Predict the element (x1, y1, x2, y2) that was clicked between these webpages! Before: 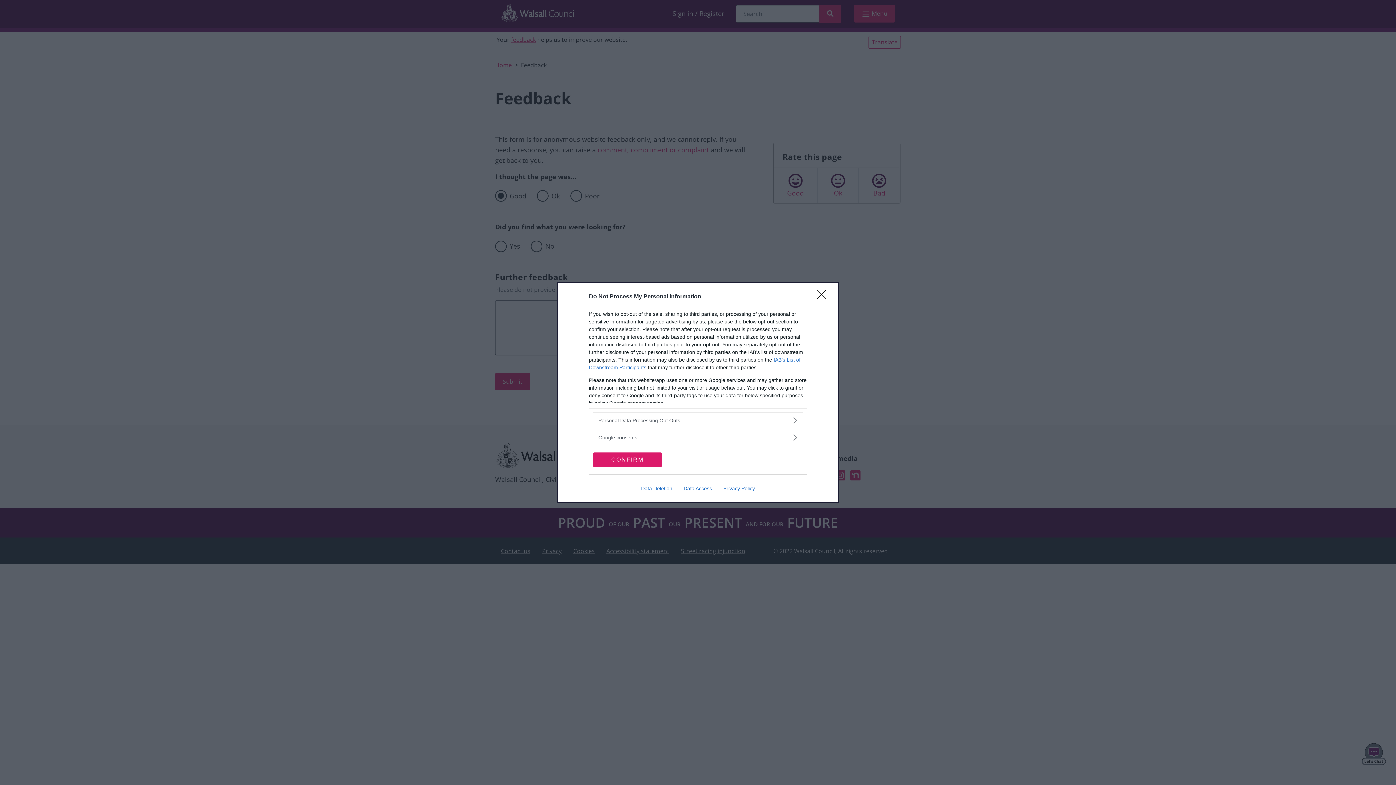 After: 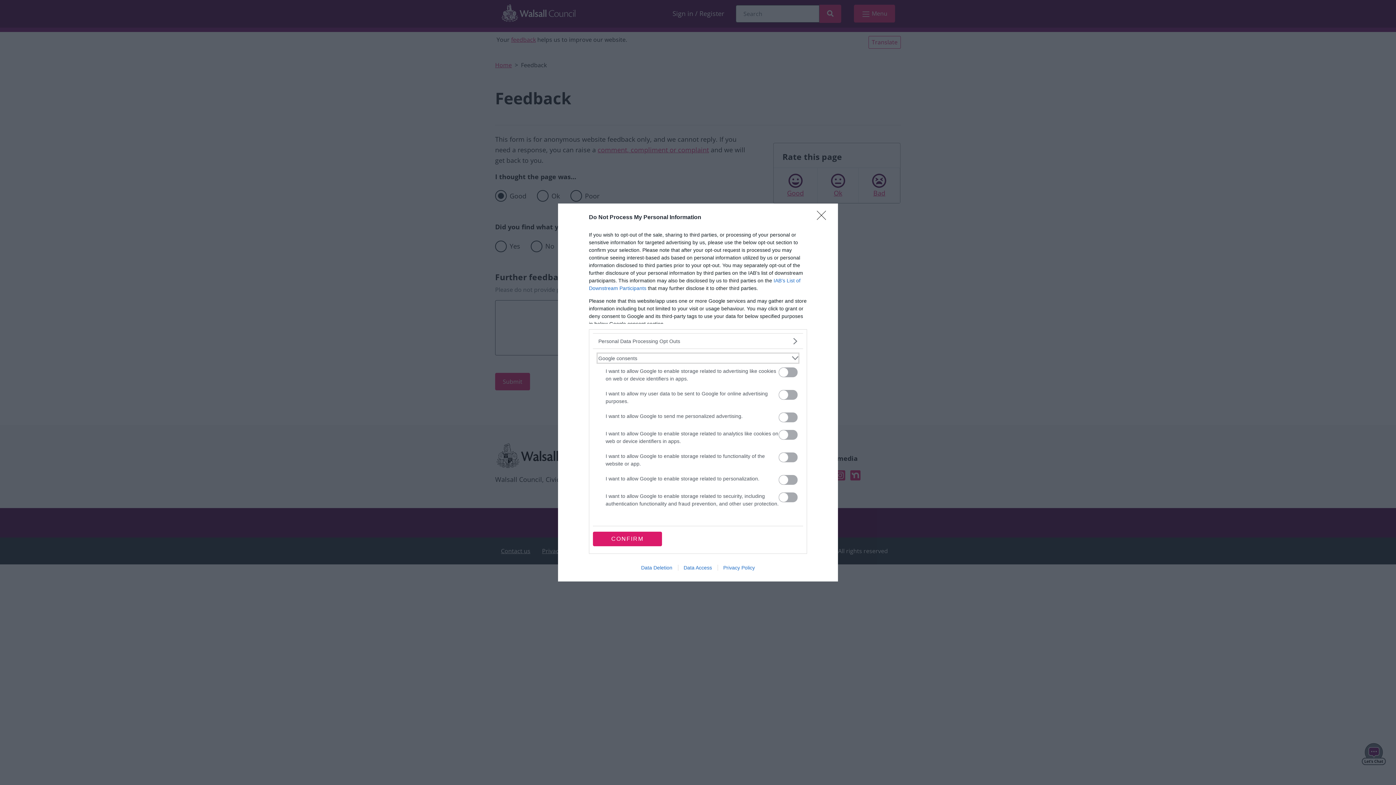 Action: label: Google consents bbox: (598, 433, 797, 441)